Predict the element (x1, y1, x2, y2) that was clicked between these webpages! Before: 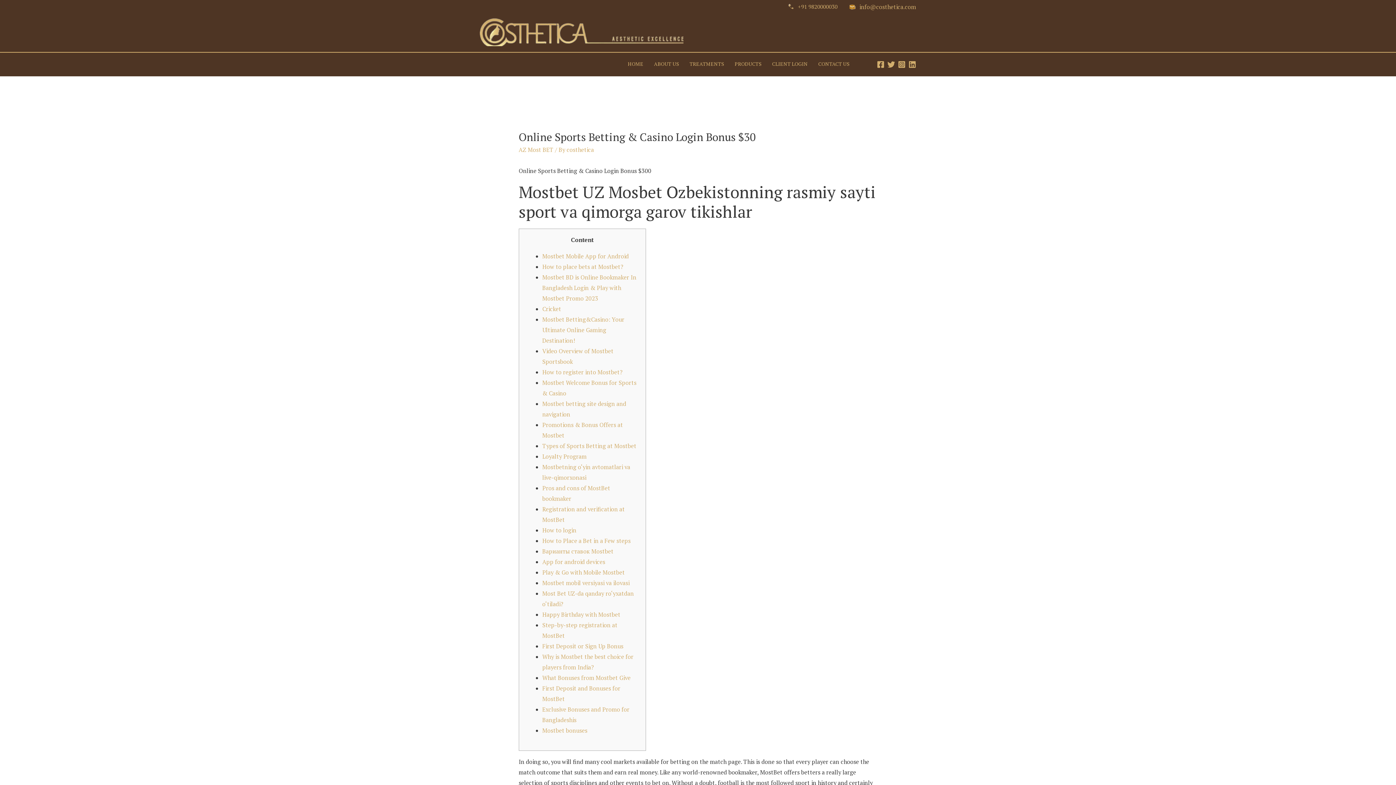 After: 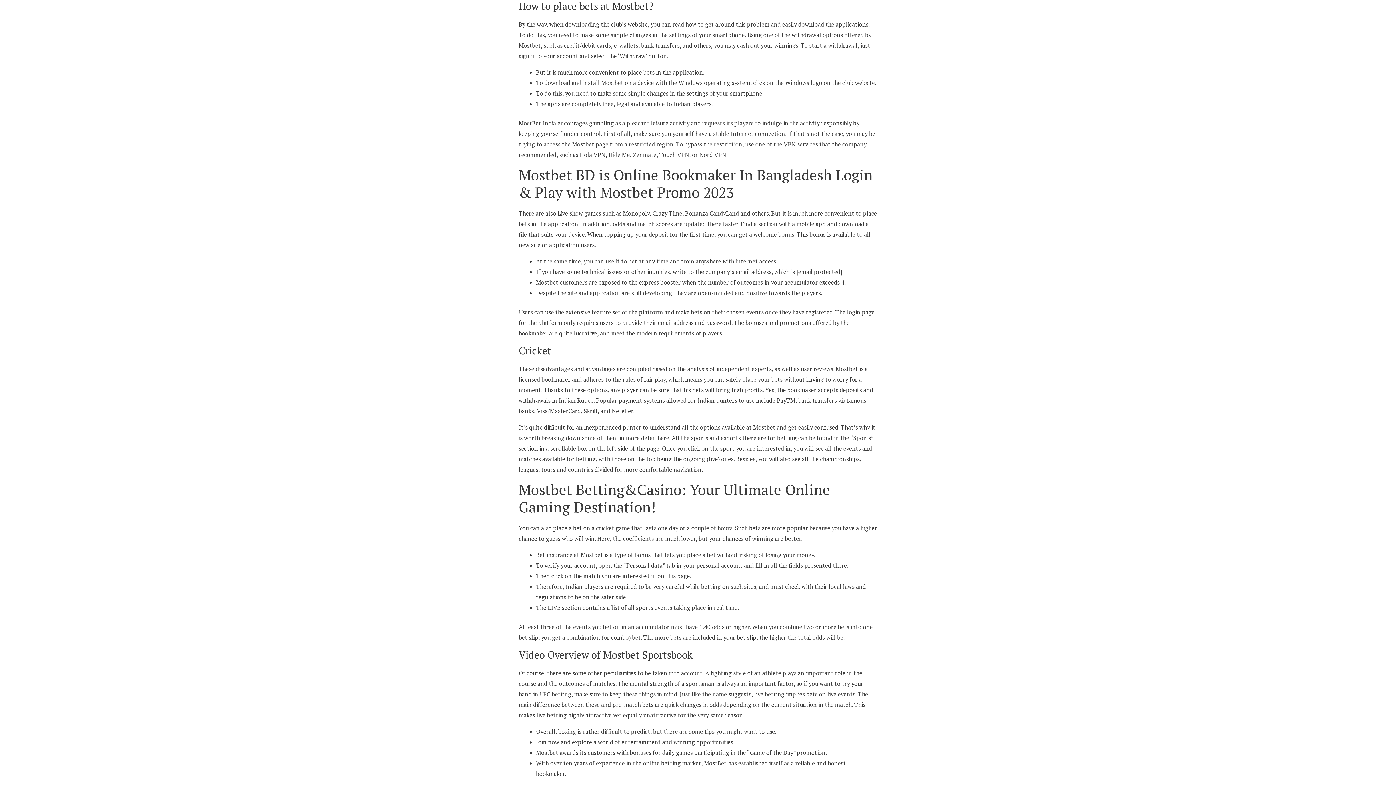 Action: label: How to place bets at Mostbet? bbox: (542, 262, 623, 270)